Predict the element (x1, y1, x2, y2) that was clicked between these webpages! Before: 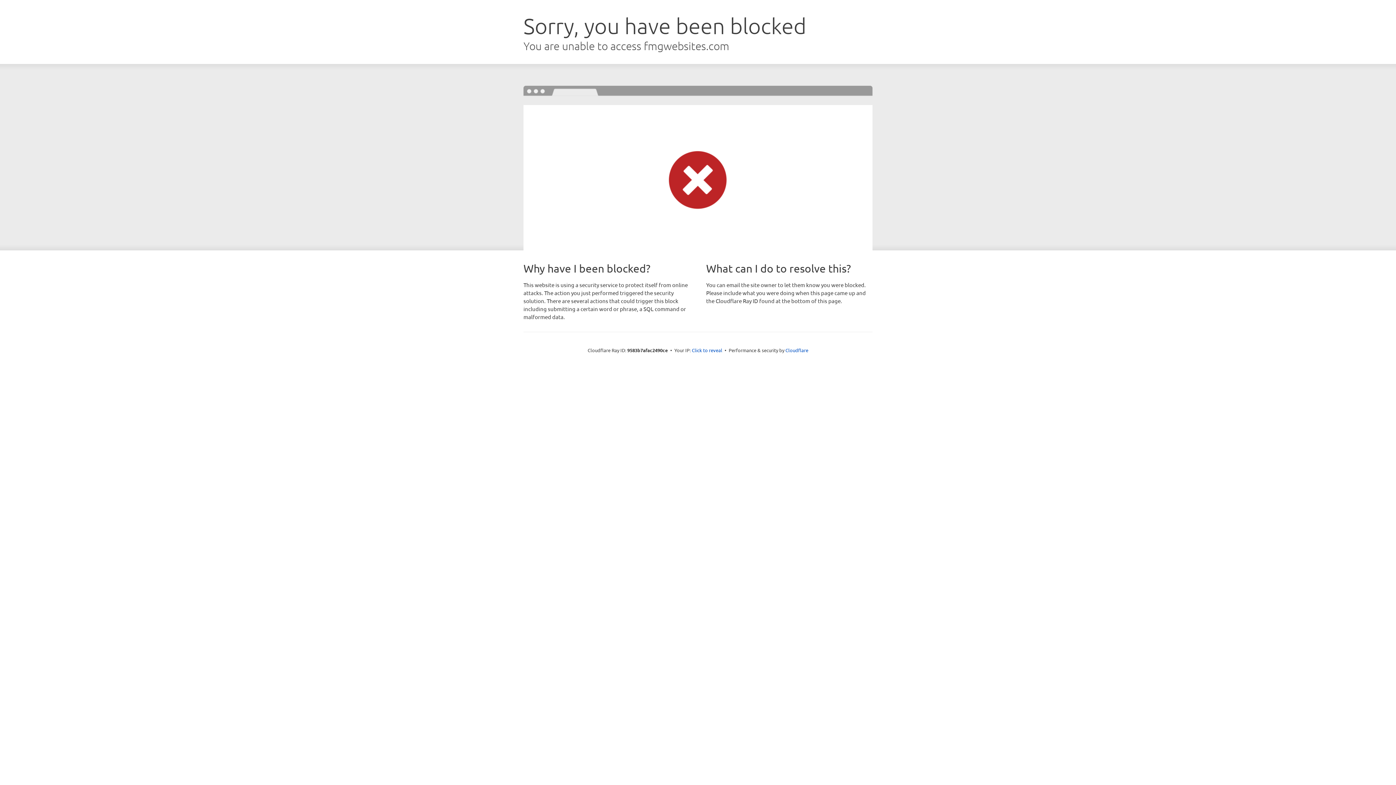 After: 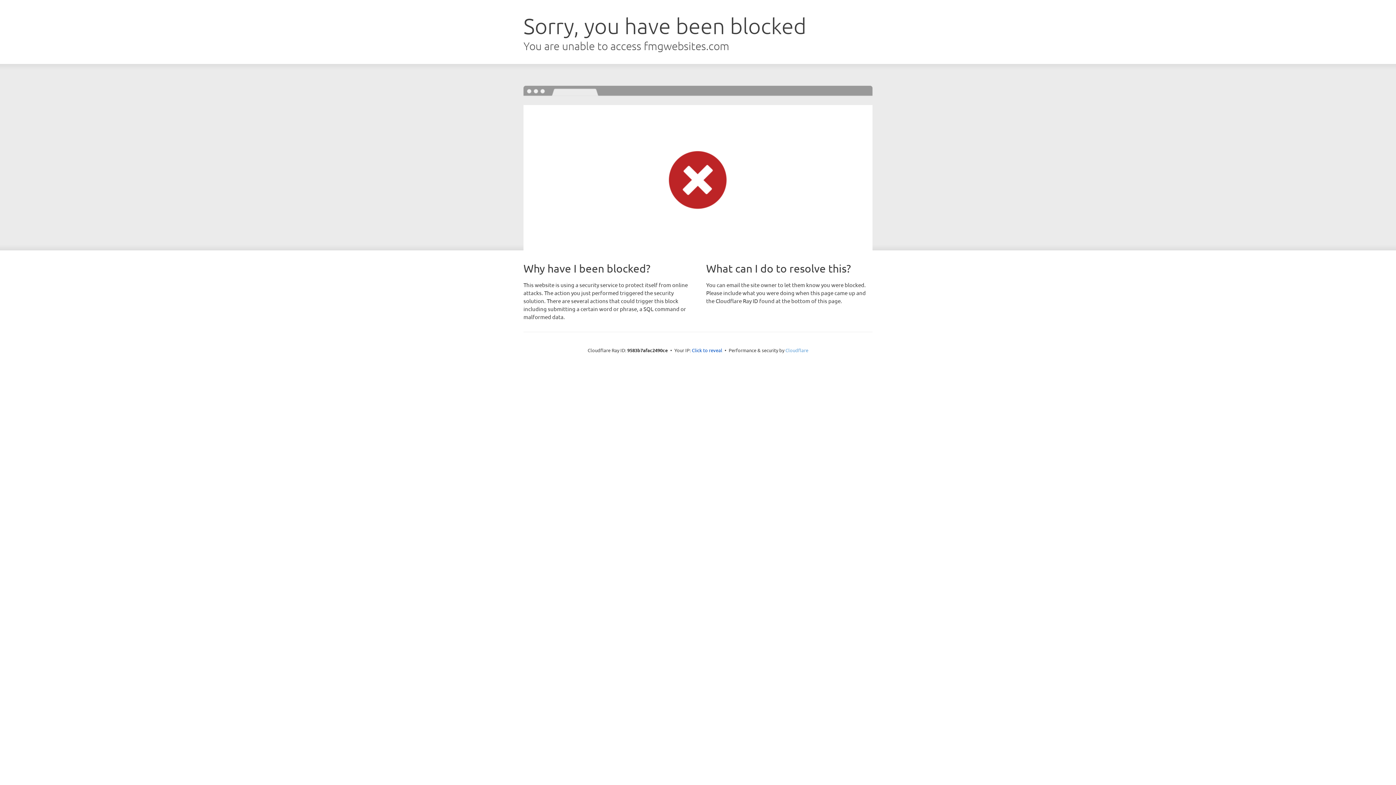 Action: bbox: (785, 347, 808, 353) label: Cloudflare